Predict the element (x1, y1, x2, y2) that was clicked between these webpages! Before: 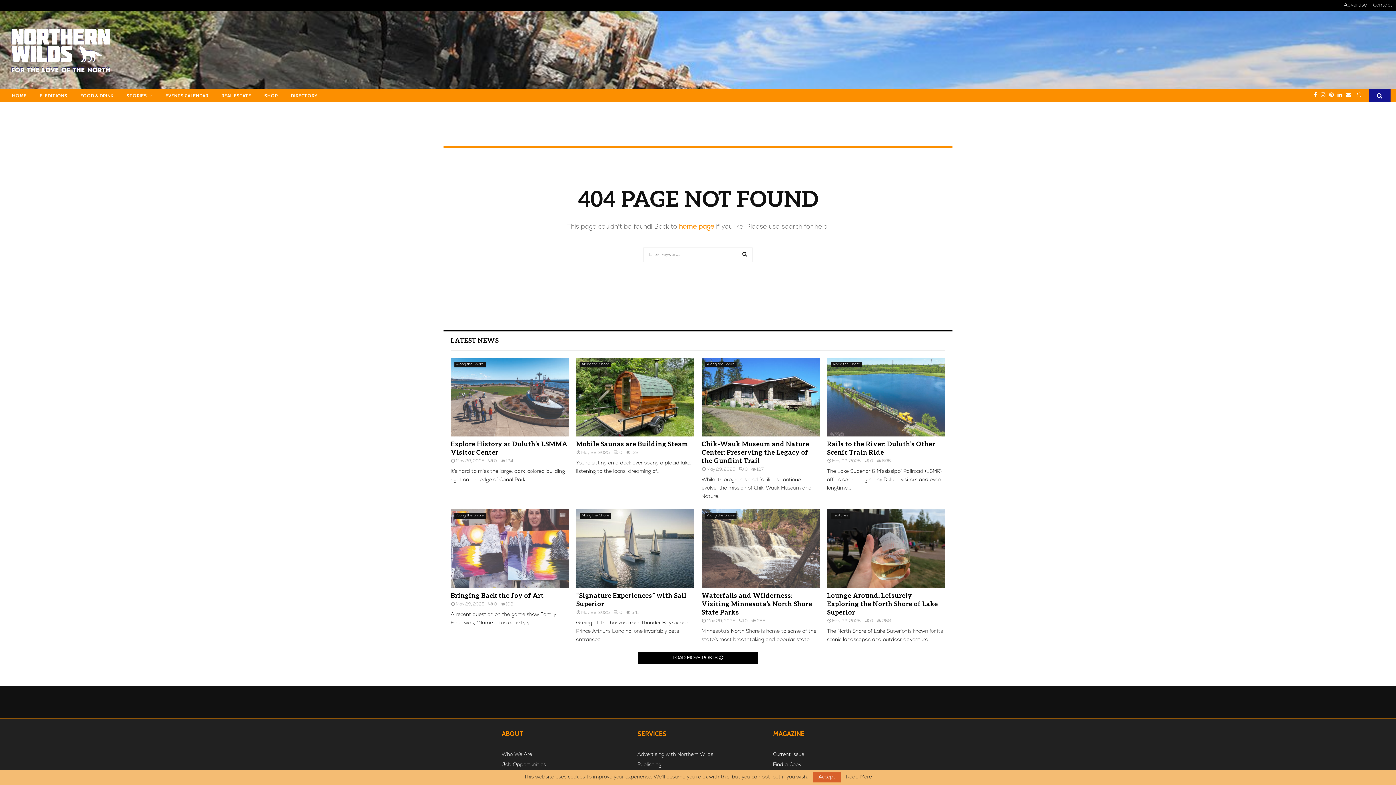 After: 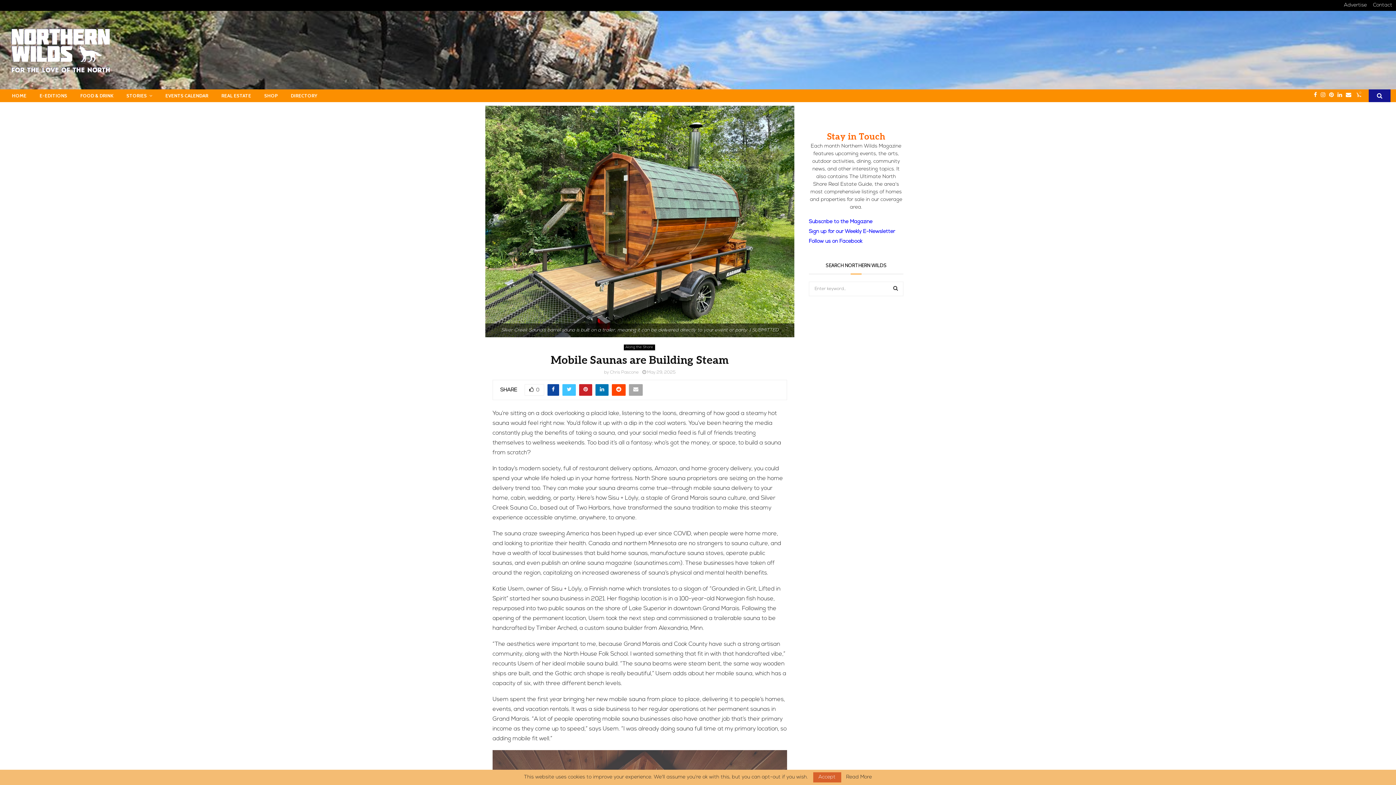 Action: bbox: (576, 358, 694, 436)